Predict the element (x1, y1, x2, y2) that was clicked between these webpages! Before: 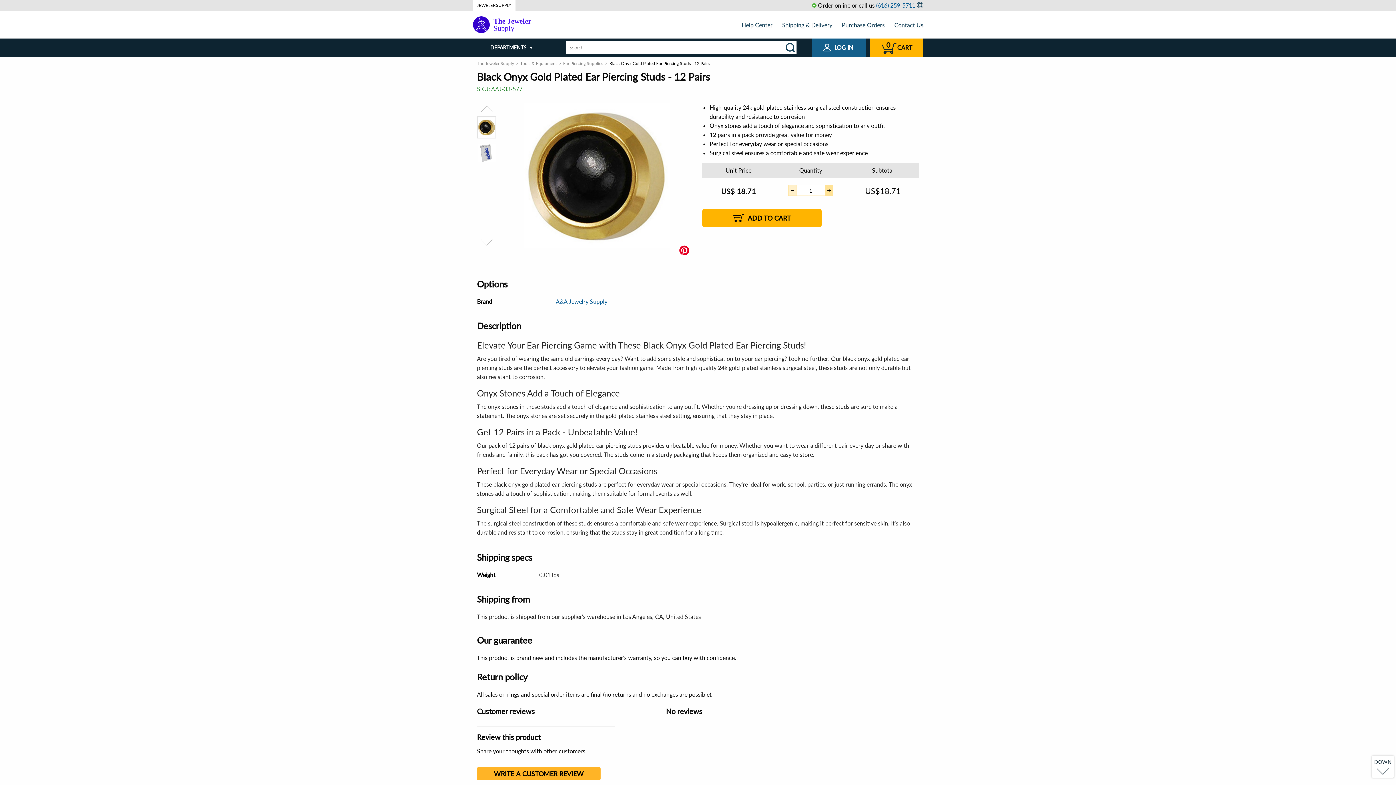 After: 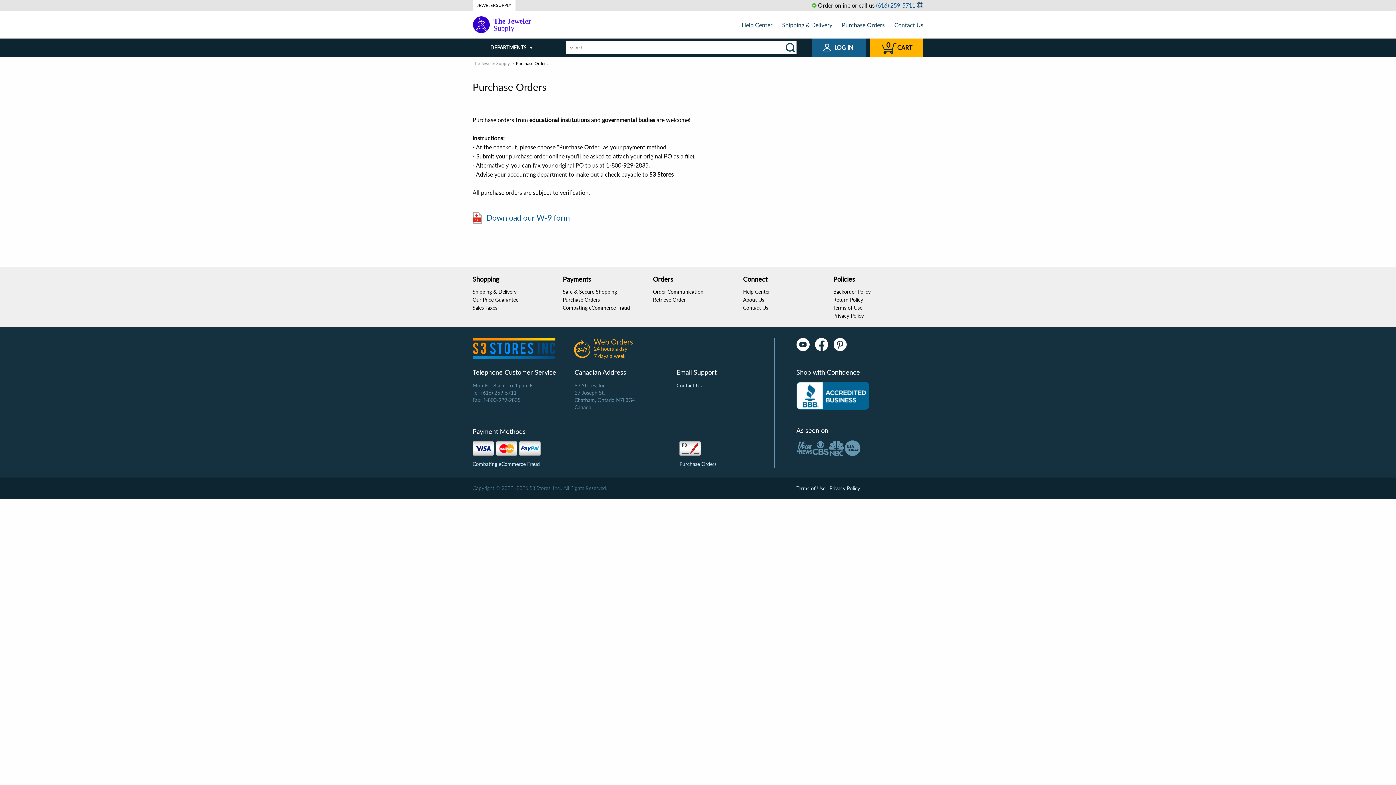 Action: bbox: (842, 21, 884, 28) label: Purchase Orders